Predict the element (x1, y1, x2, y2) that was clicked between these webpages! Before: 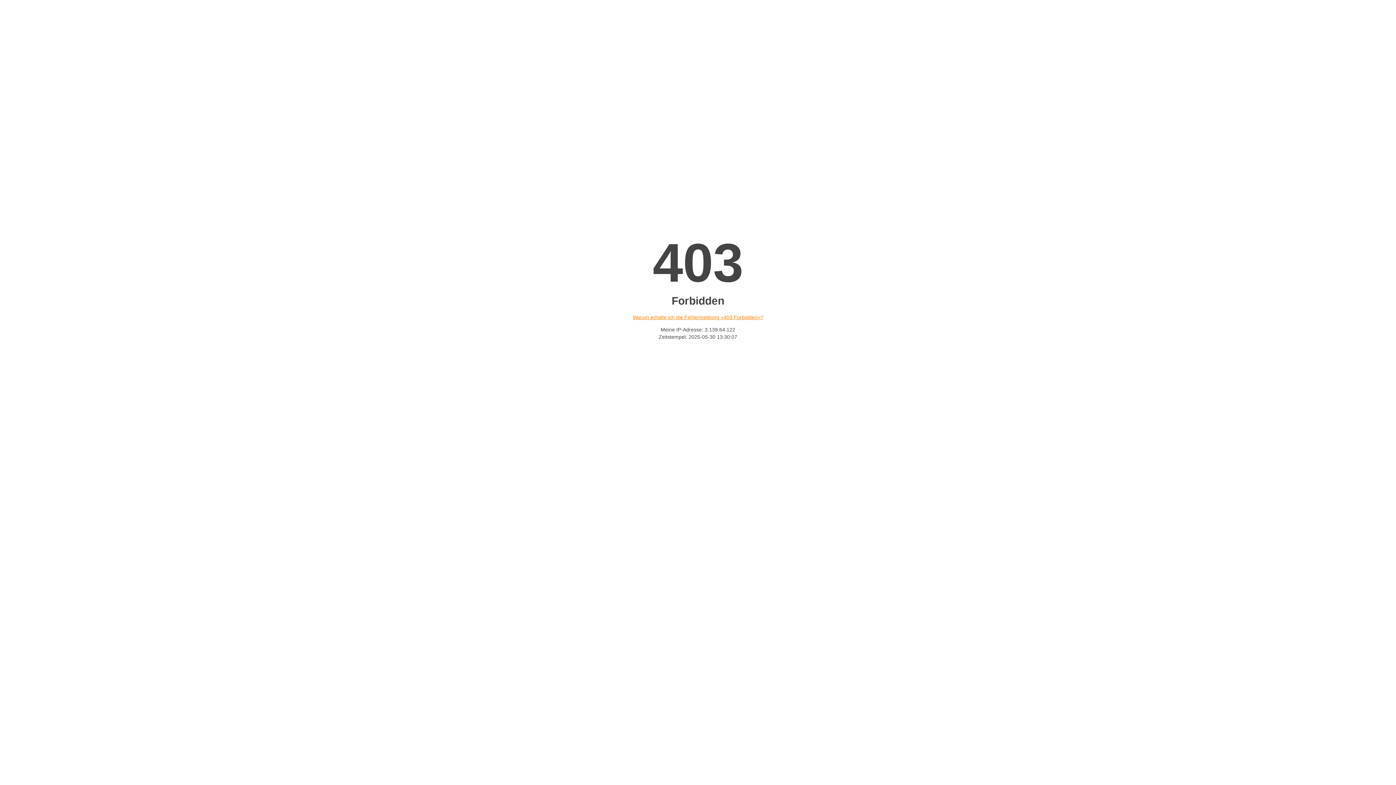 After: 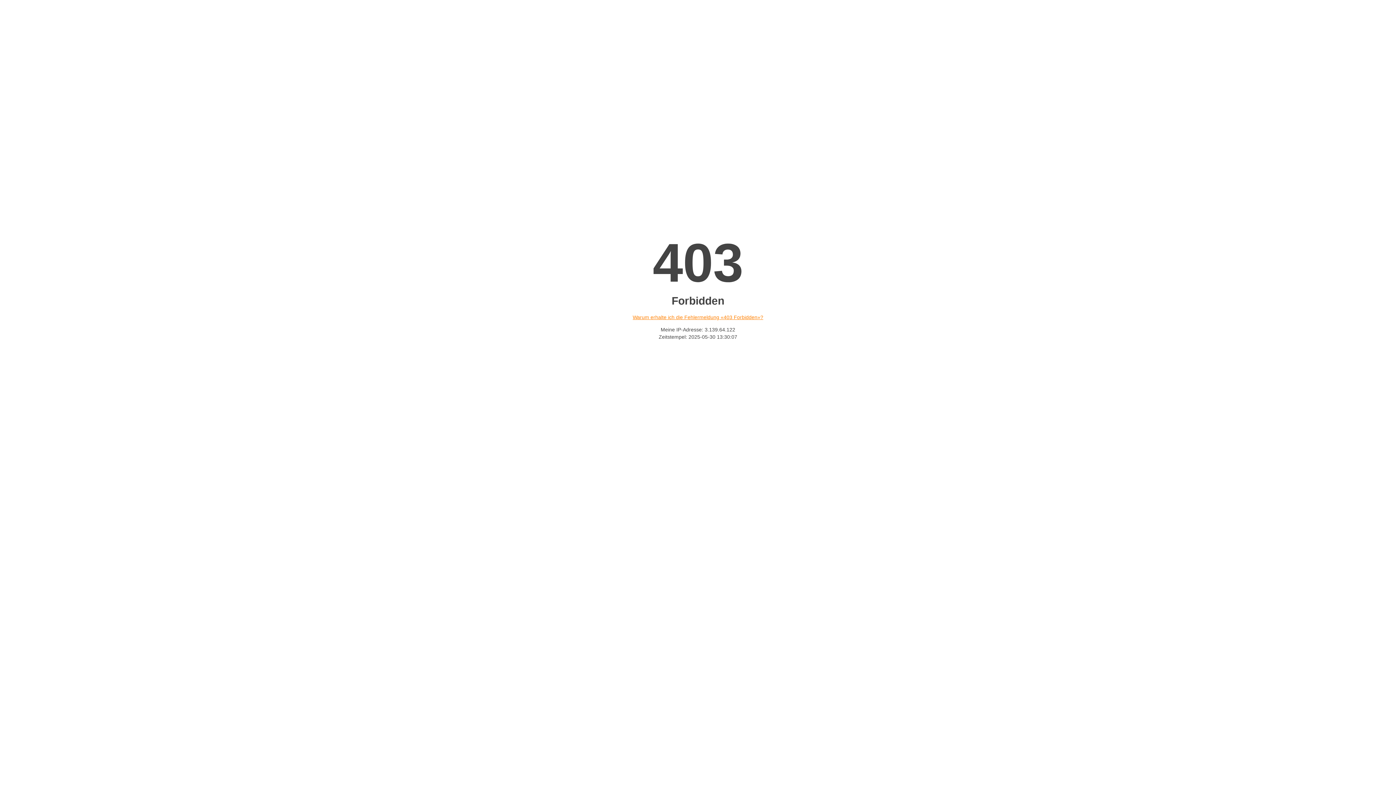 Action: bbox: (632, 314, 763, 320) label: Warum erhalte ich die Fehlermeldung «403 Forbidden»?